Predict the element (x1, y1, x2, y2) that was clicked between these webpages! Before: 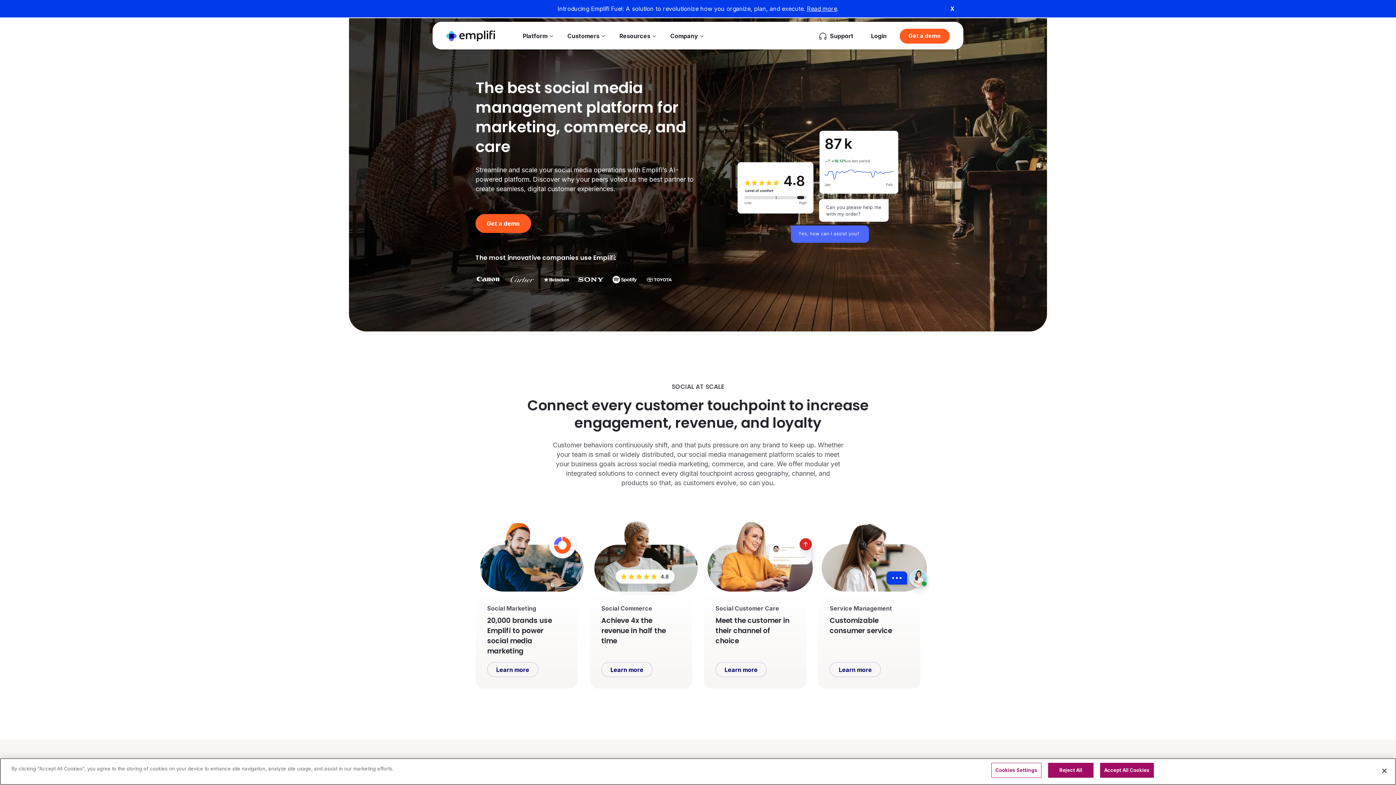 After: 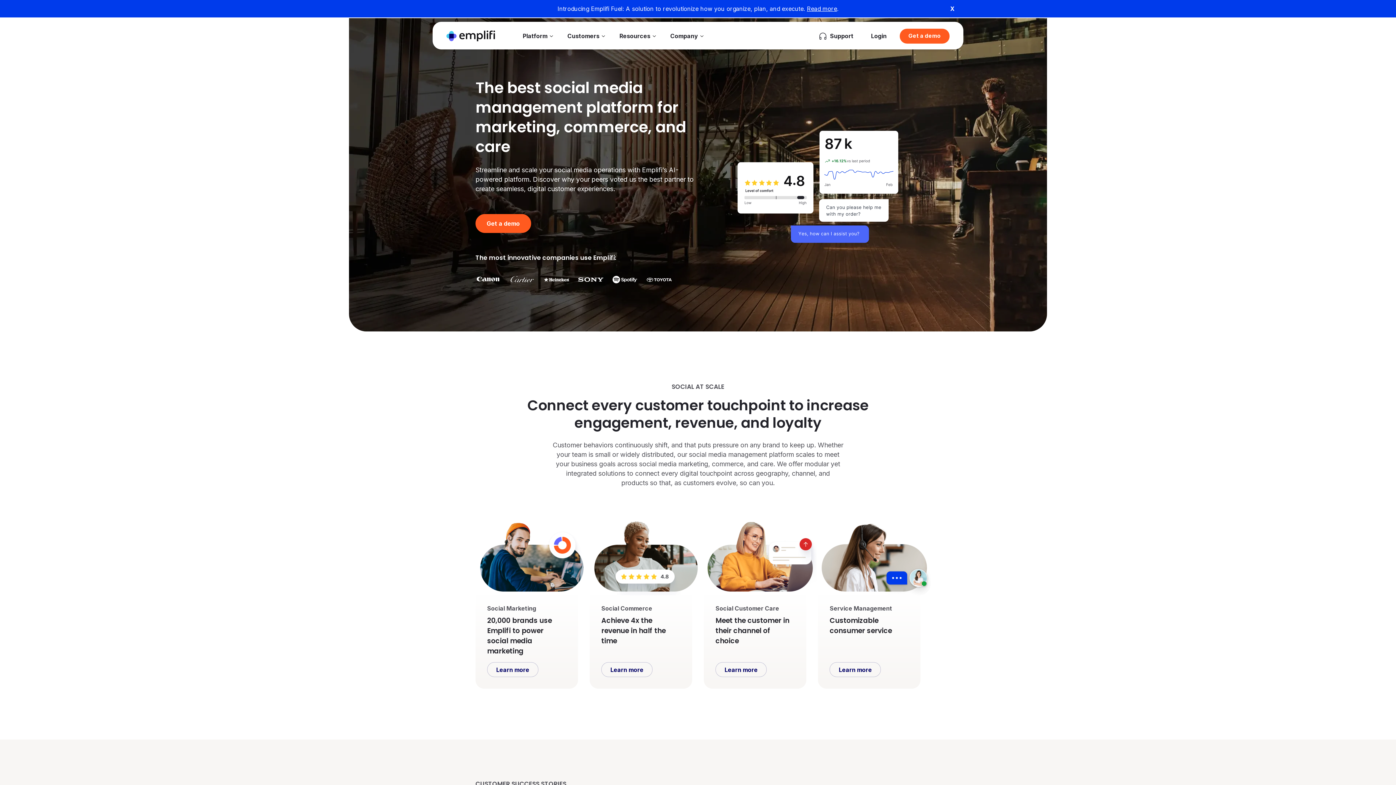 Action: label: Accept All Cookies bbox: (1100, 763, 1154, 778)